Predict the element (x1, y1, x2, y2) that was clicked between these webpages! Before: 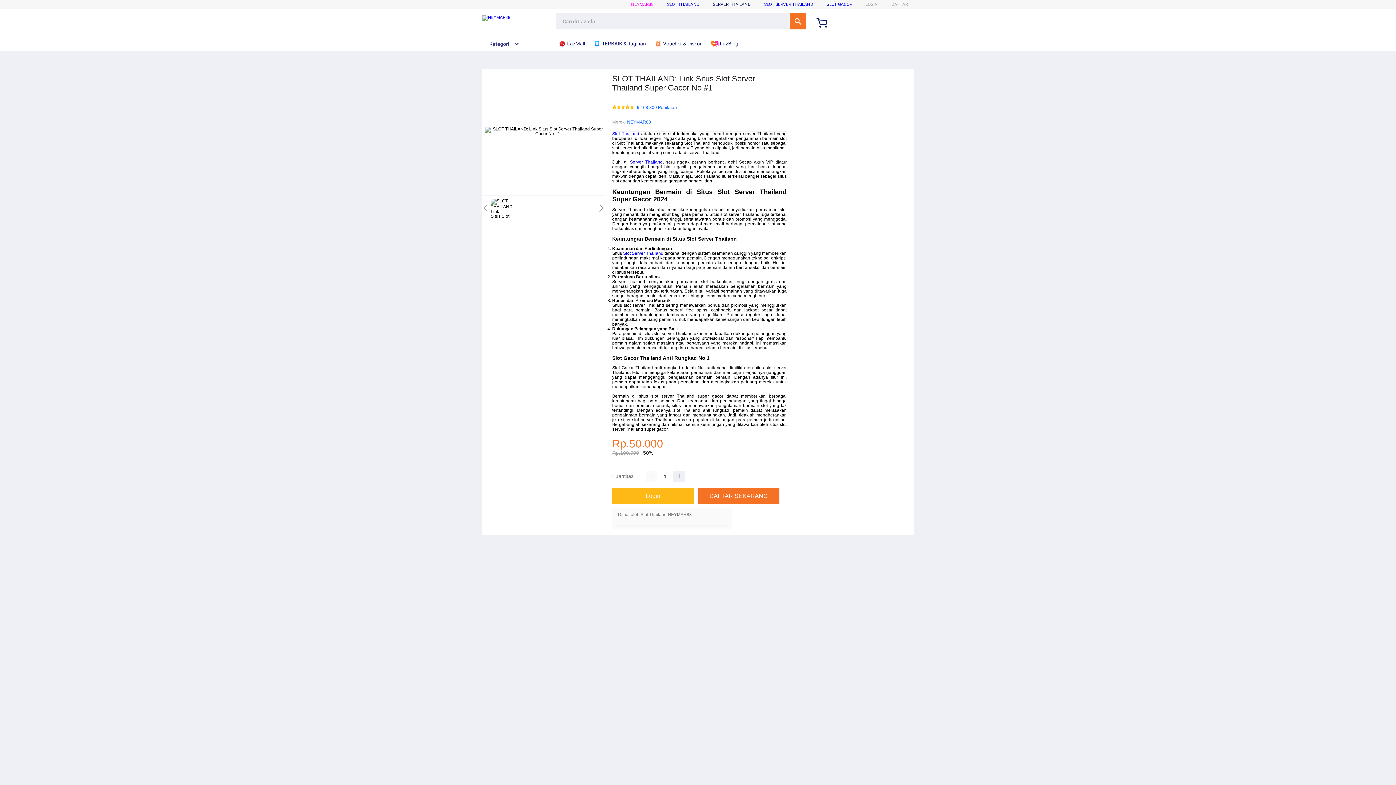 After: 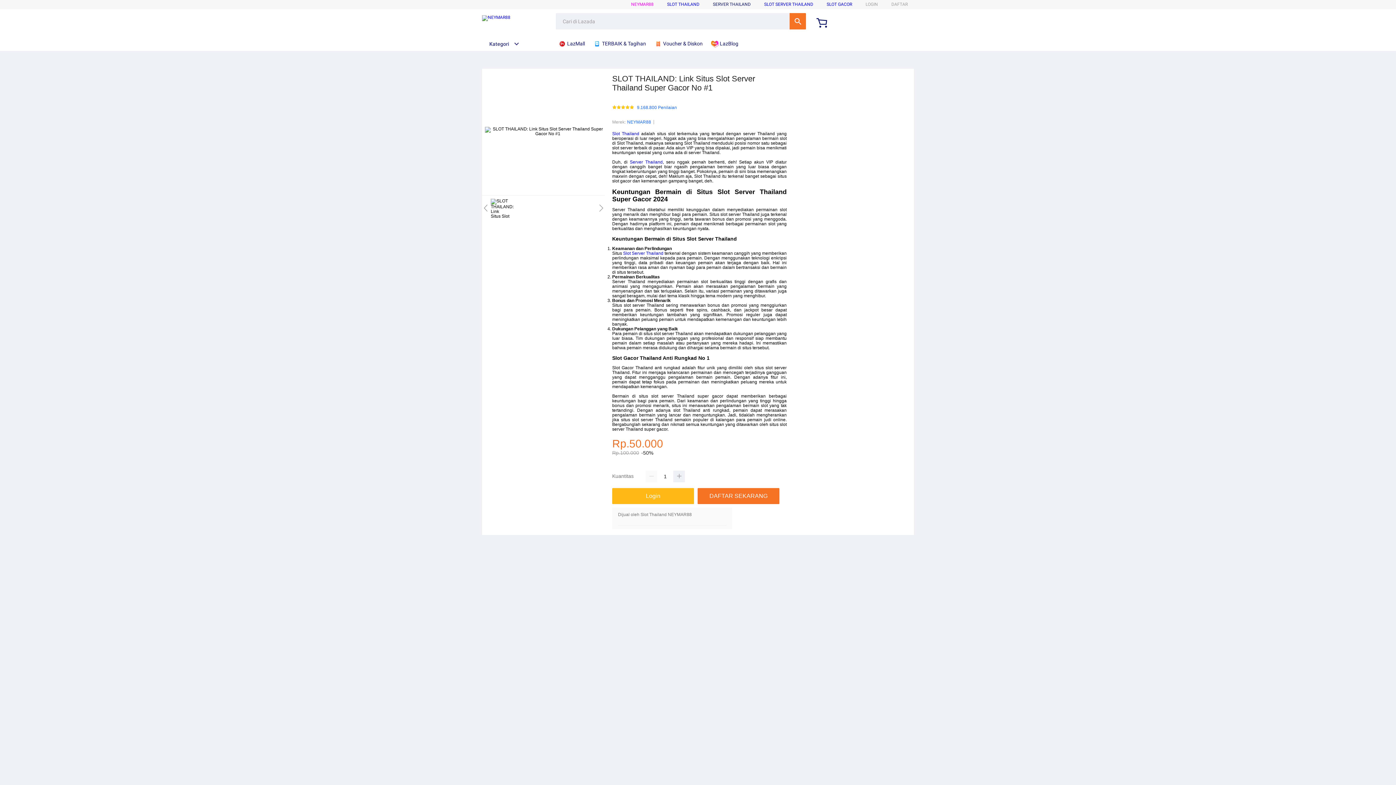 Action: bbox: (627, 118, 651, 125) label: NEYMAR88